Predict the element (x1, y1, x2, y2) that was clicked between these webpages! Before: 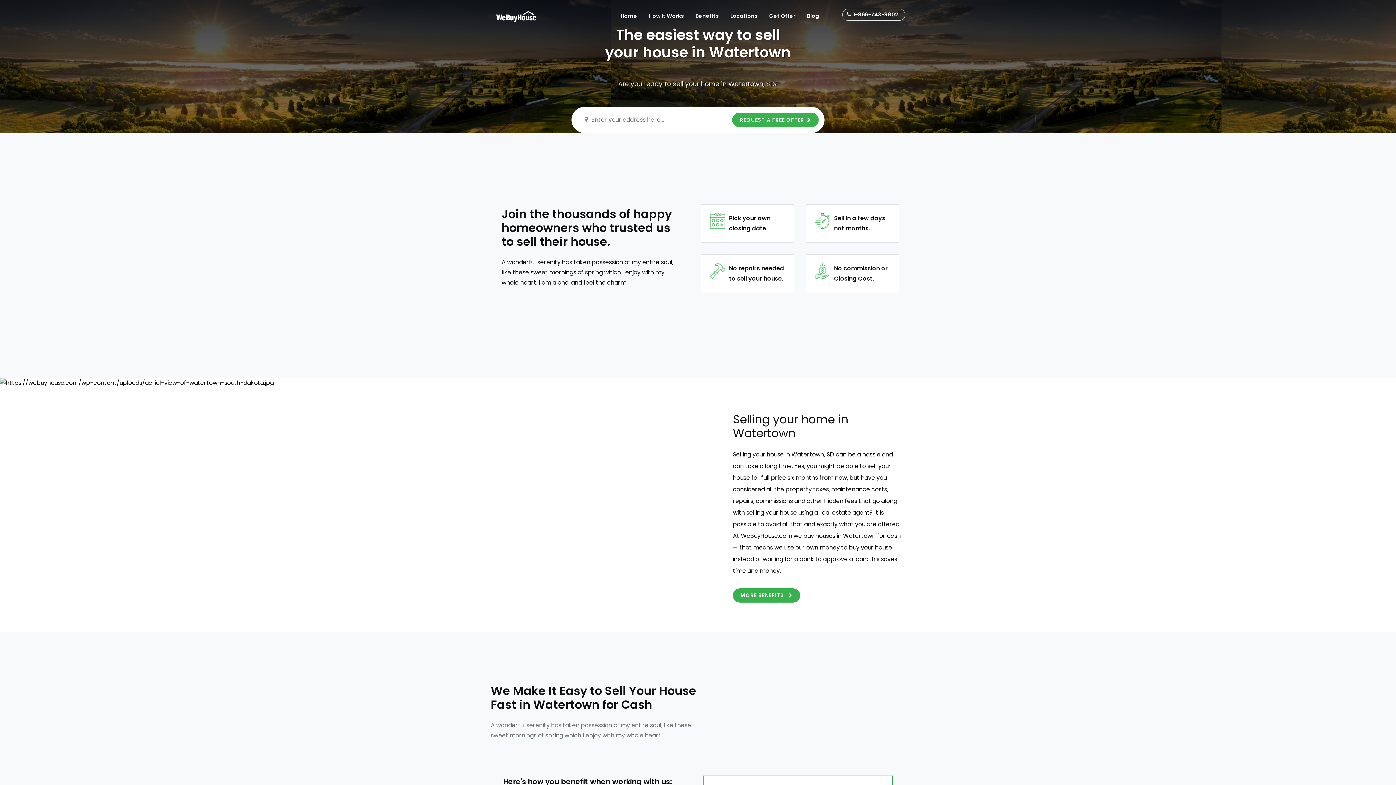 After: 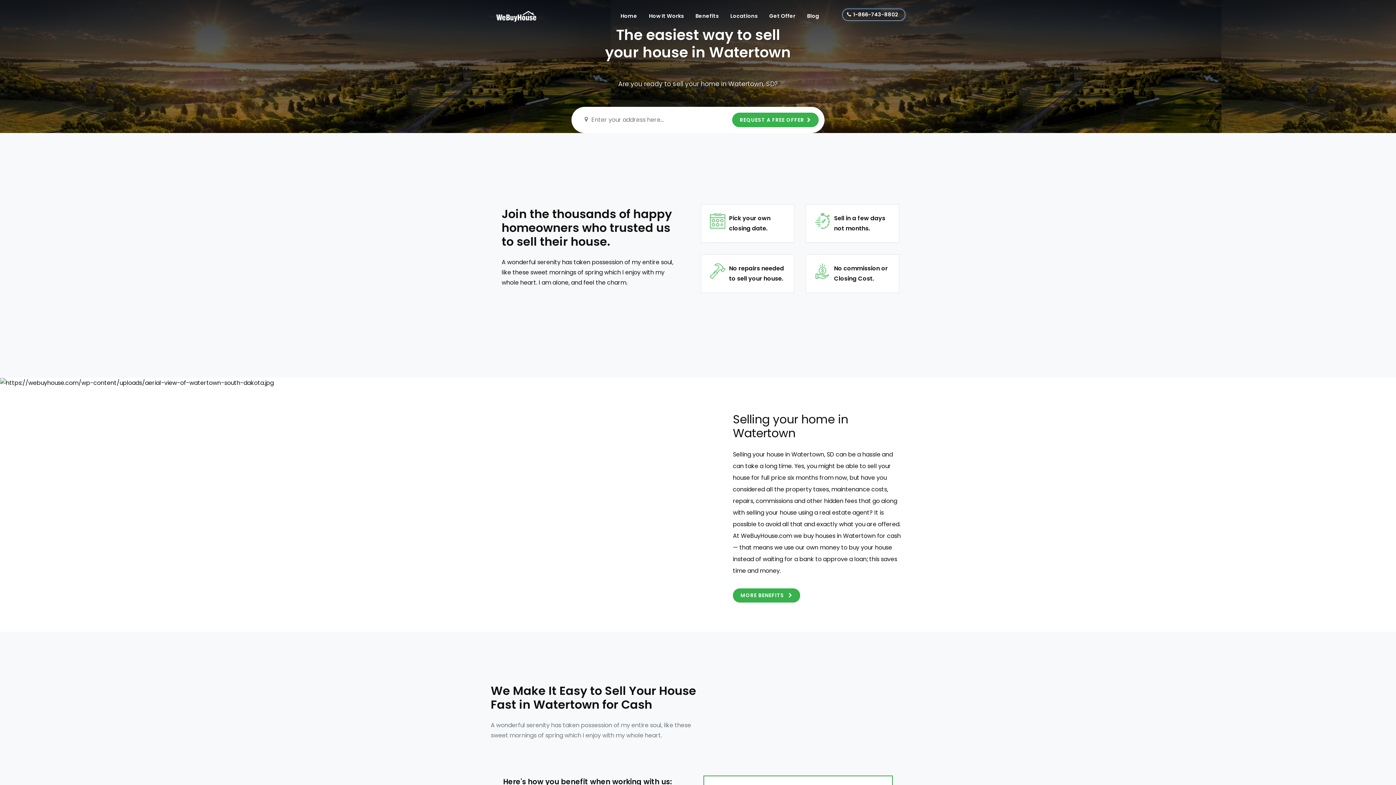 Action: bbox: (842, 8, 905, 20) label:   1-866-743-8802  